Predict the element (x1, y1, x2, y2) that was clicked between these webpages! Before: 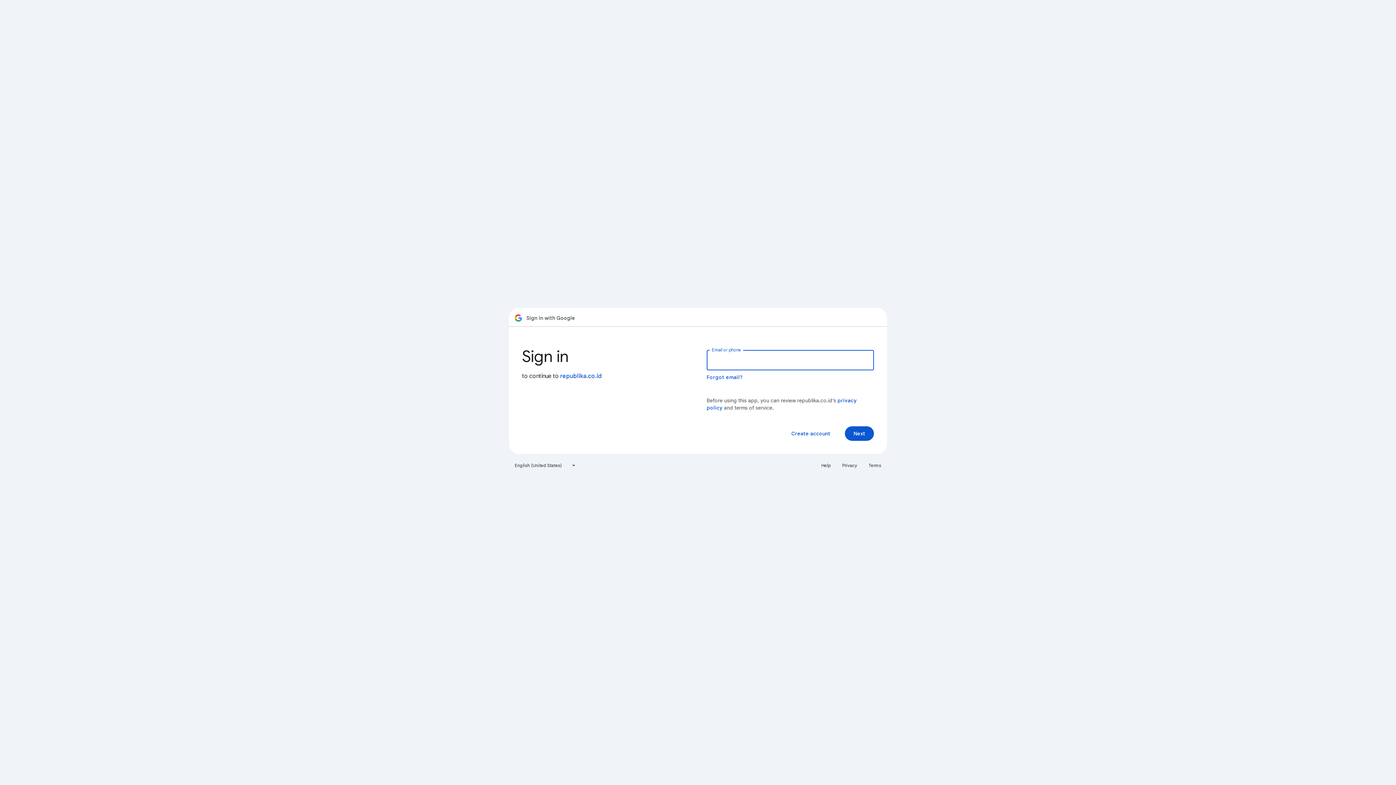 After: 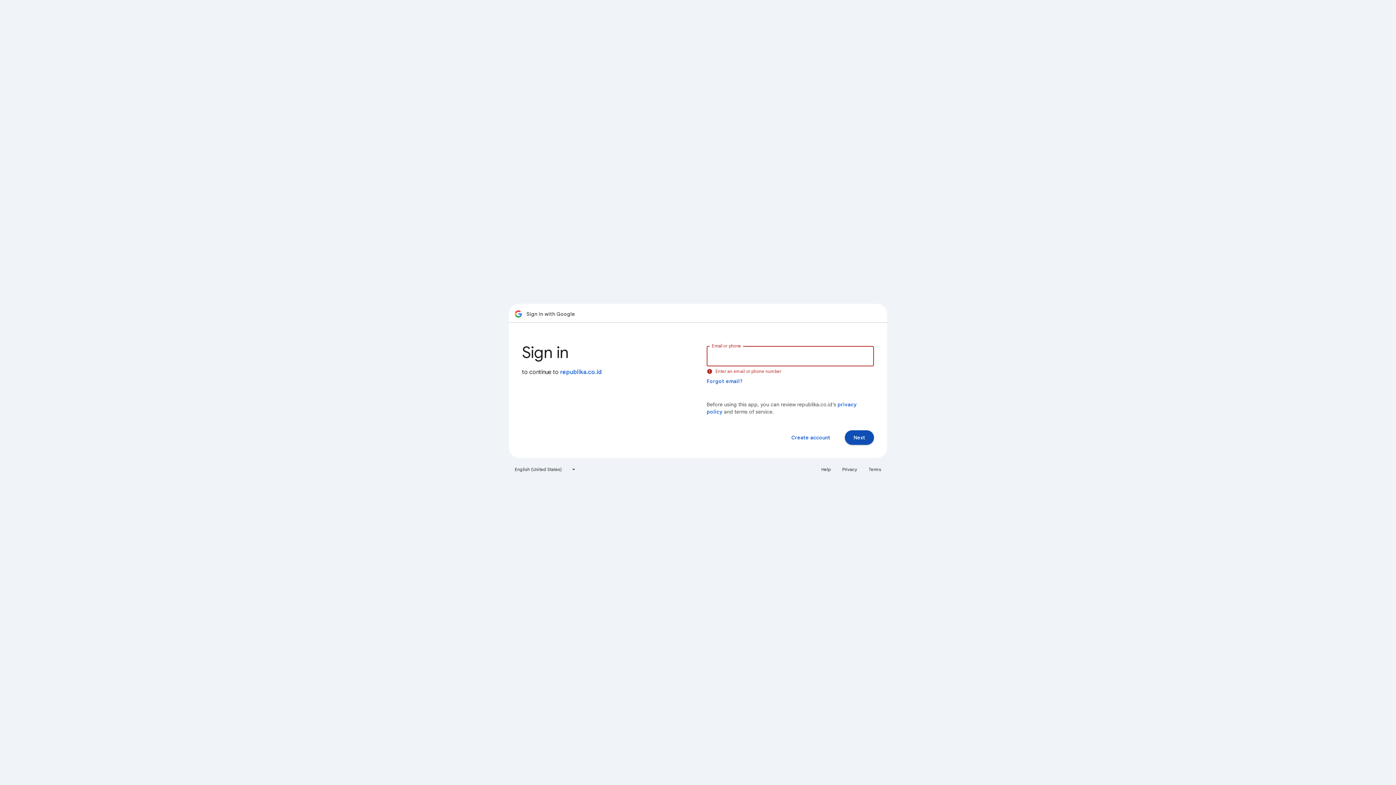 Action: label: Next bbox: (845, 426, 874, 441)